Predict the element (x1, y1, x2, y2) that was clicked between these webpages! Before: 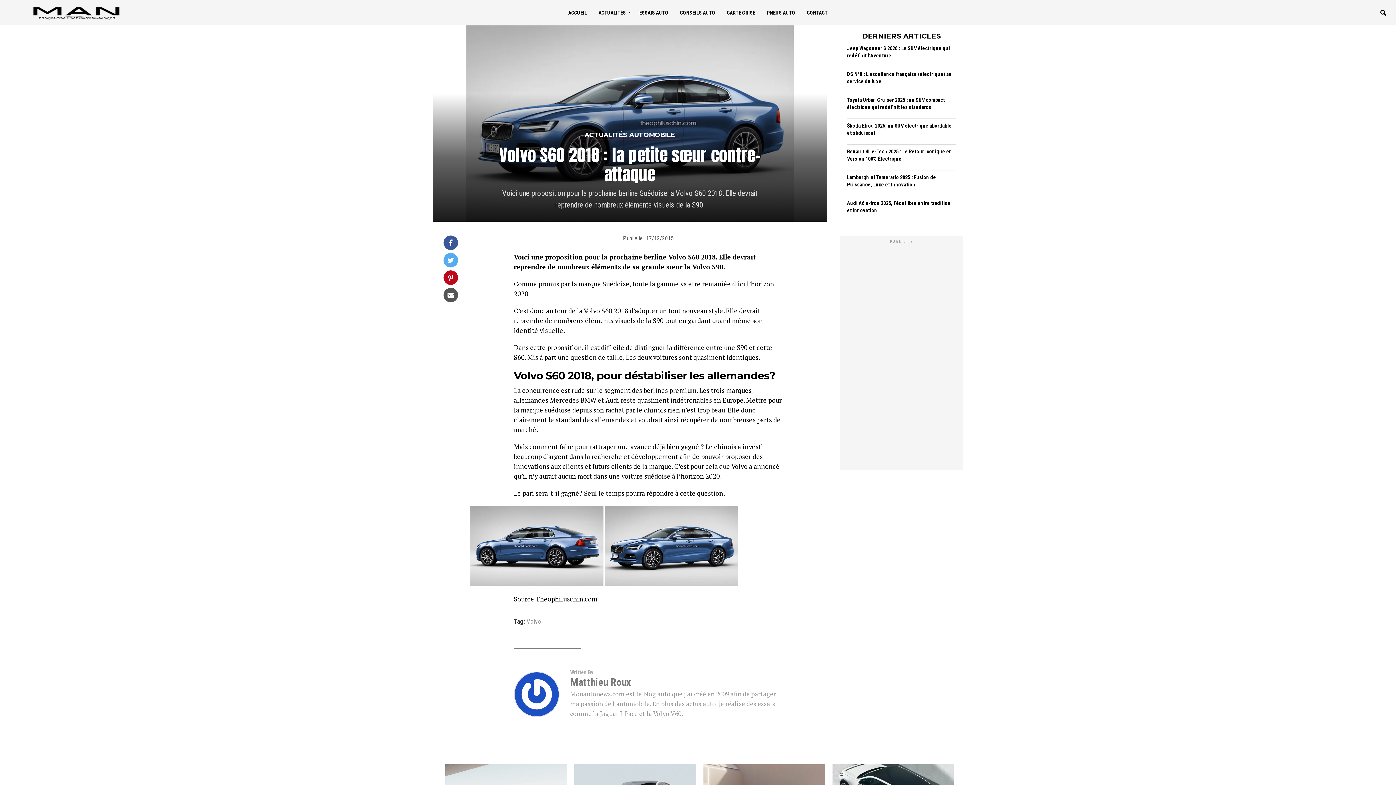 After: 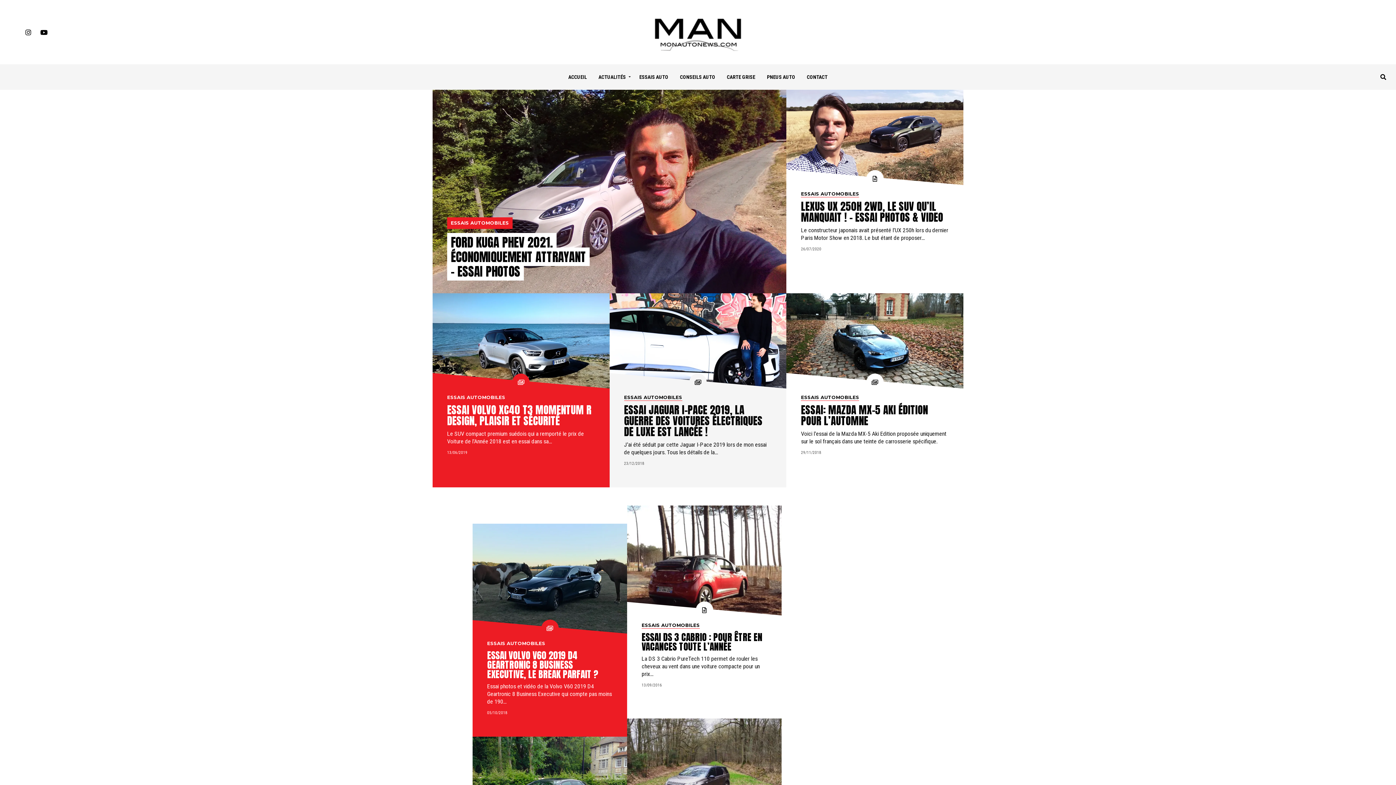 Action: bbox: (634, 0, 673, 25) label: ESSAIS AUTO